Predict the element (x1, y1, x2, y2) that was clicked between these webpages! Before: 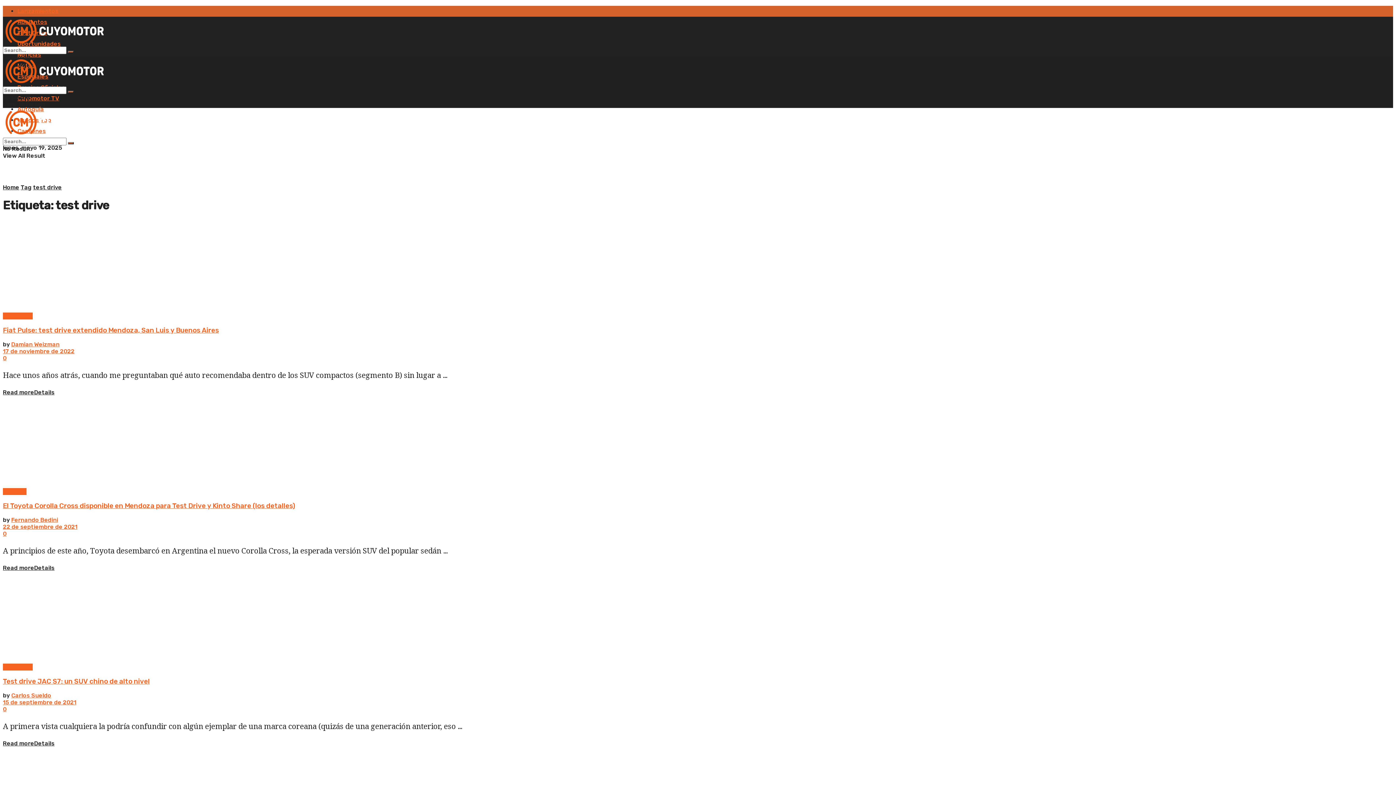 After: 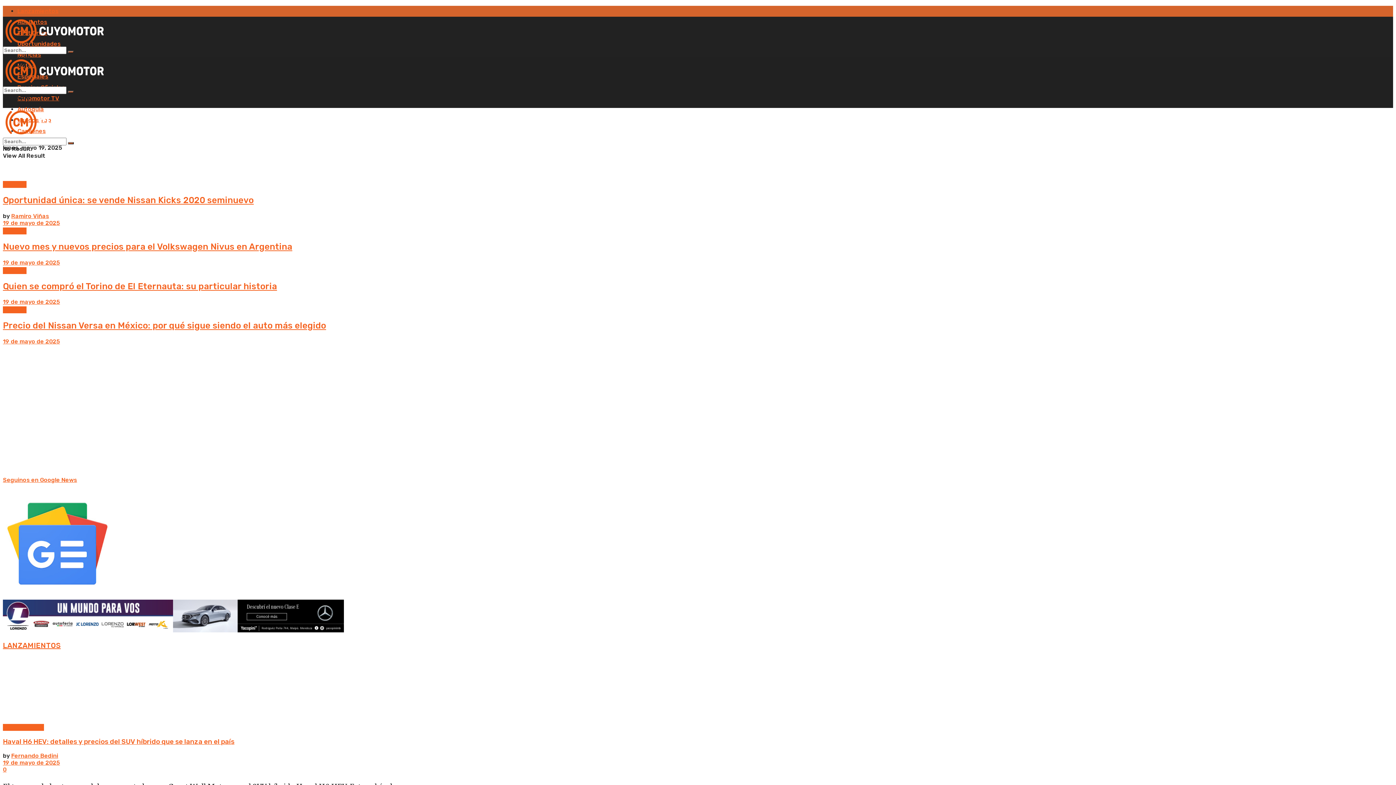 Action: label: Visit Homepage bbox: (2, 79, 106, 86)